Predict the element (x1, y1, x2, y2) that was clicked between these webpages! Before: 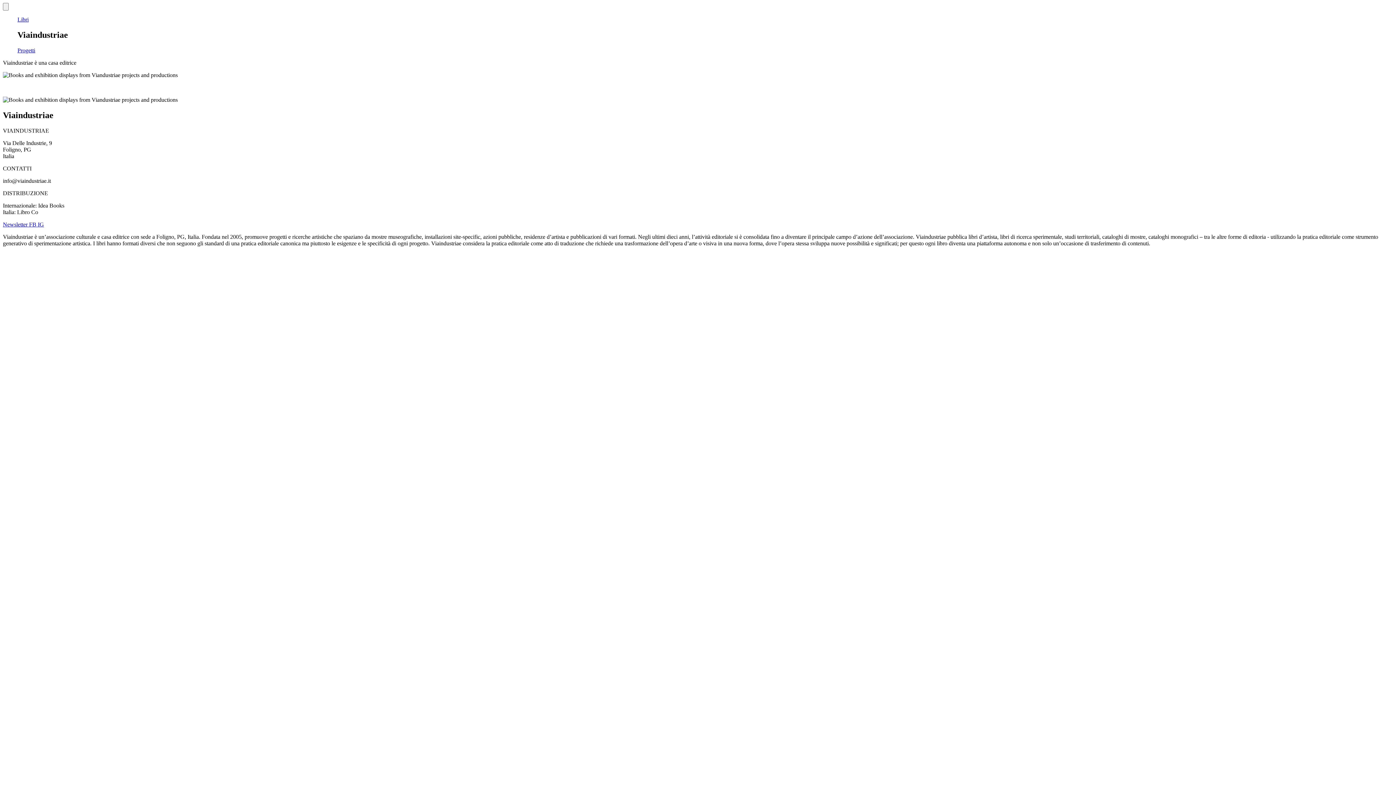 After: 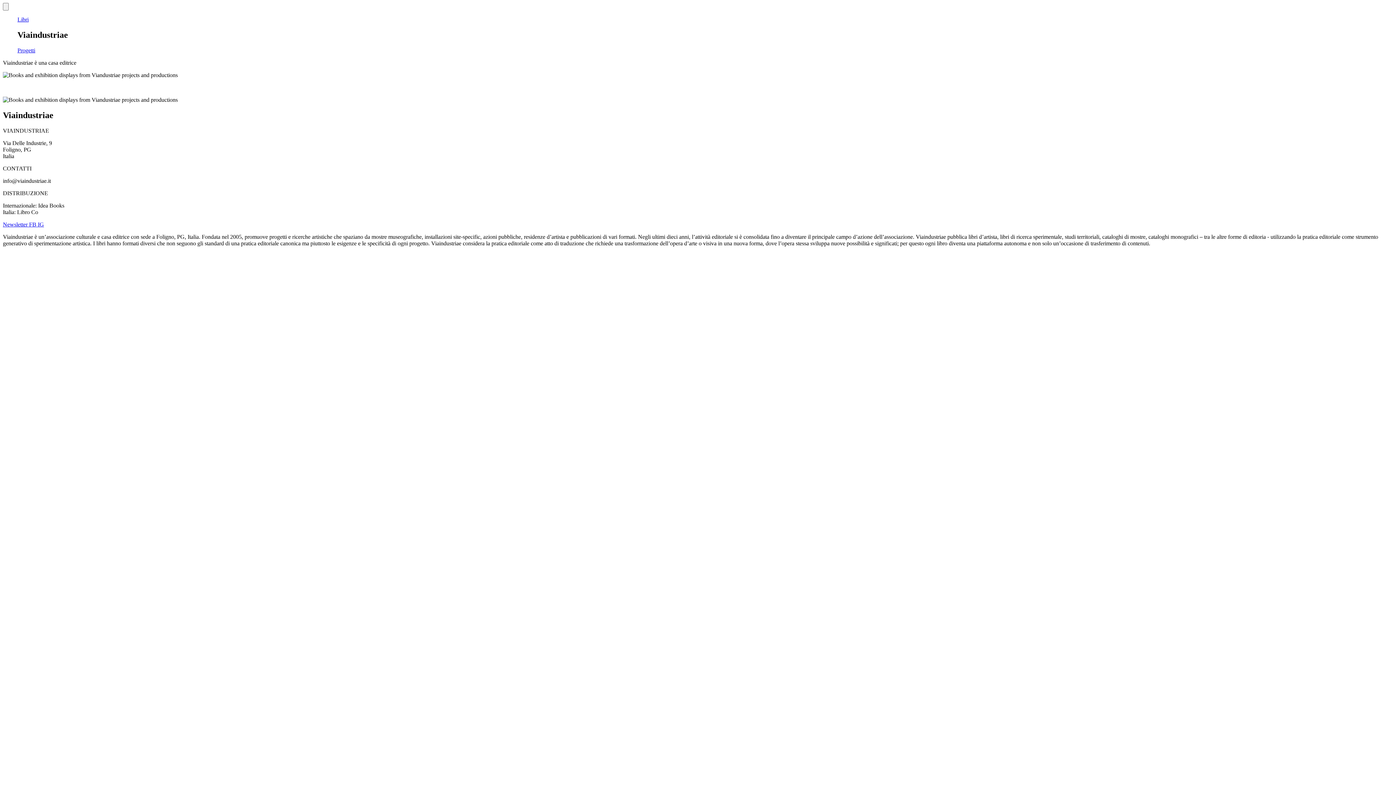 Action: bbox: (2, 221, 29, 227) label: Newsletter 